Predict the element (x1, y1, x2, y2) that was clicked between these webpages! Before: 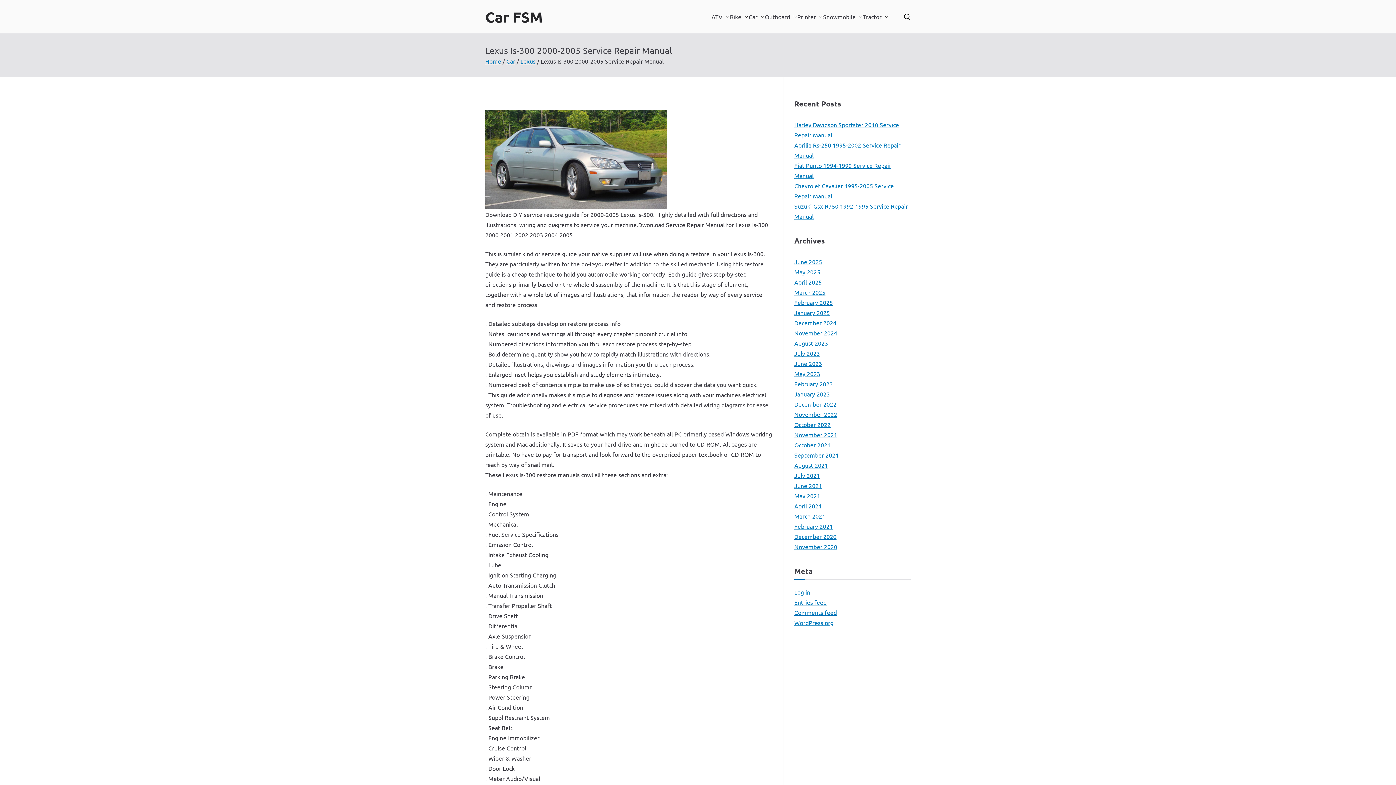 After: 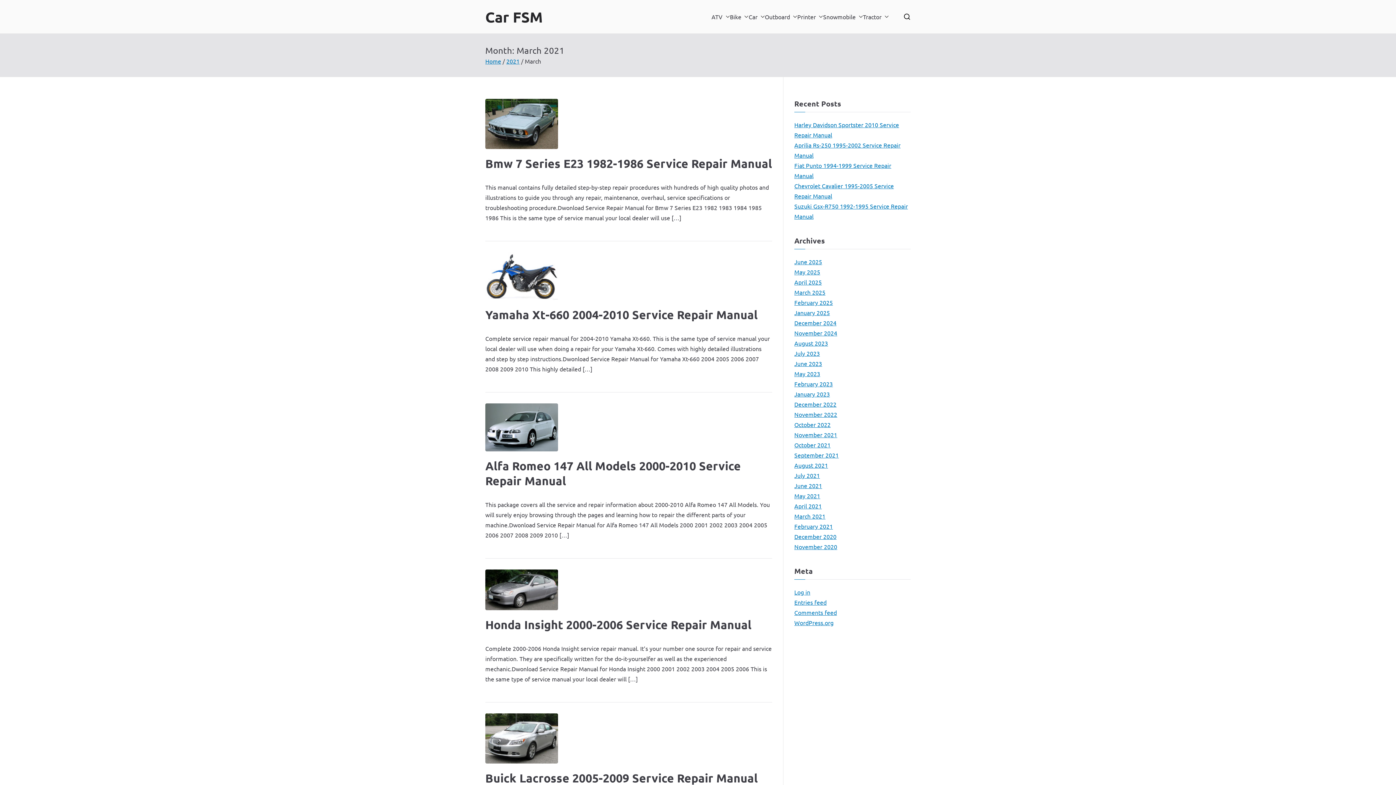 Action: label: March 2021 bbox: (794, 511, 825, 521)